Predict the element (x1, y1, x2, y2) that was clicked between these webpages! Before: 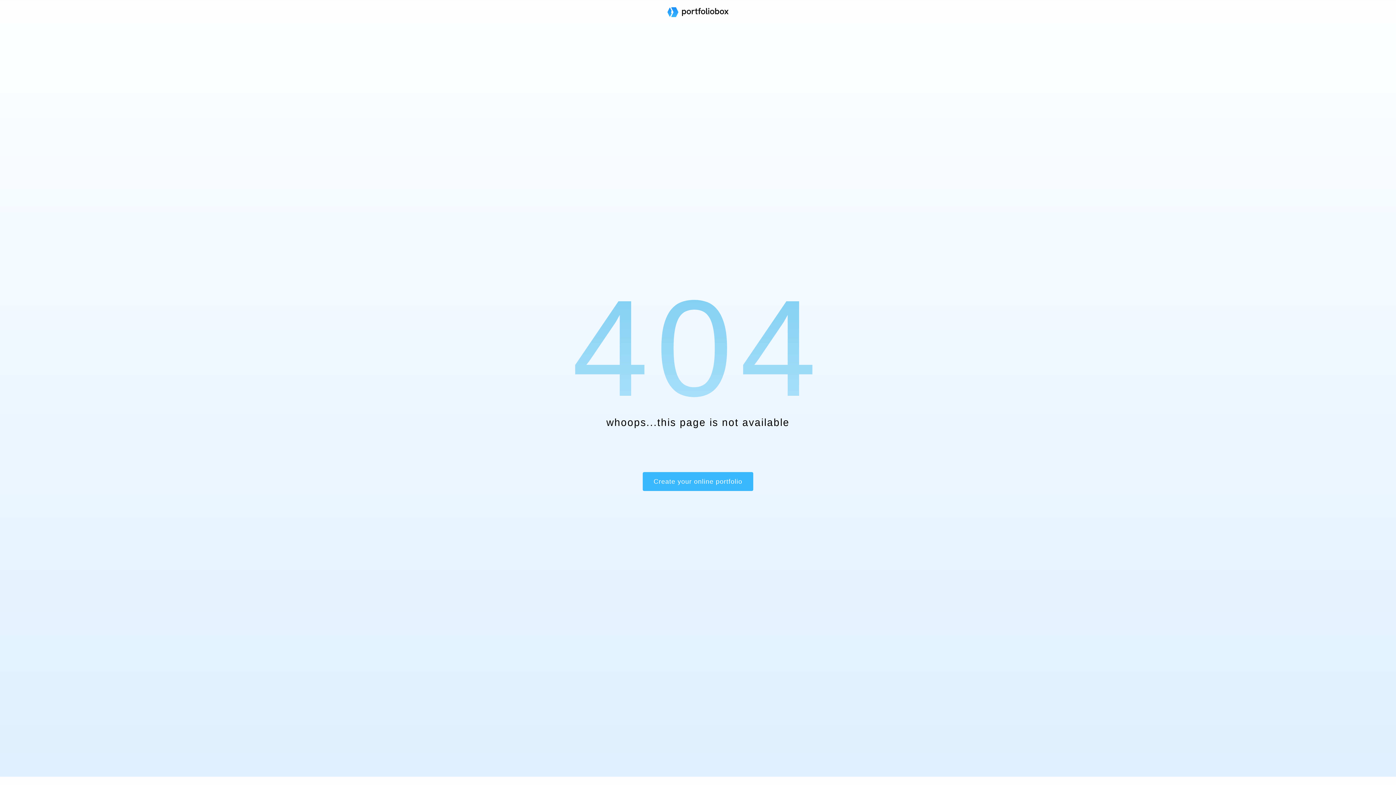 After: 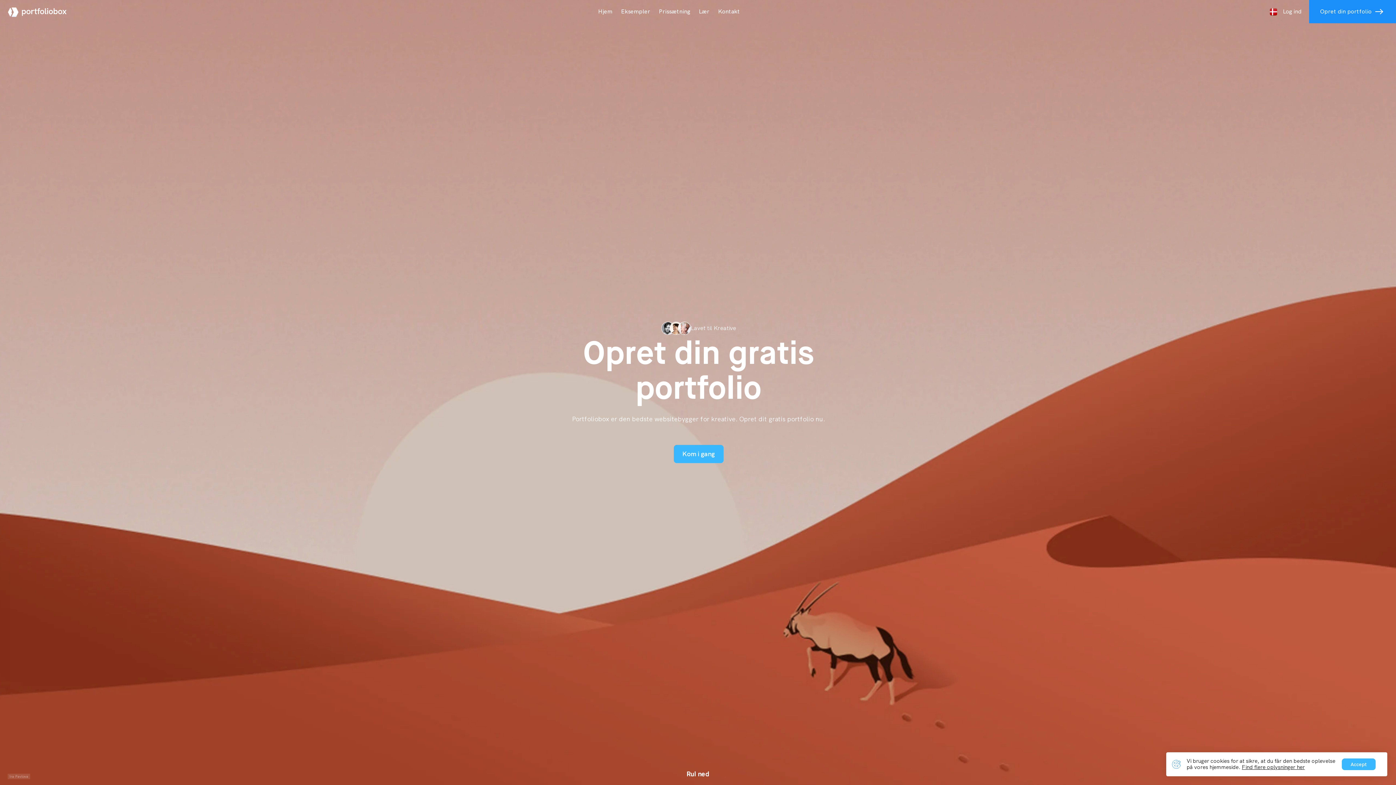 Action: bbox: (667, 7, 728, 18)